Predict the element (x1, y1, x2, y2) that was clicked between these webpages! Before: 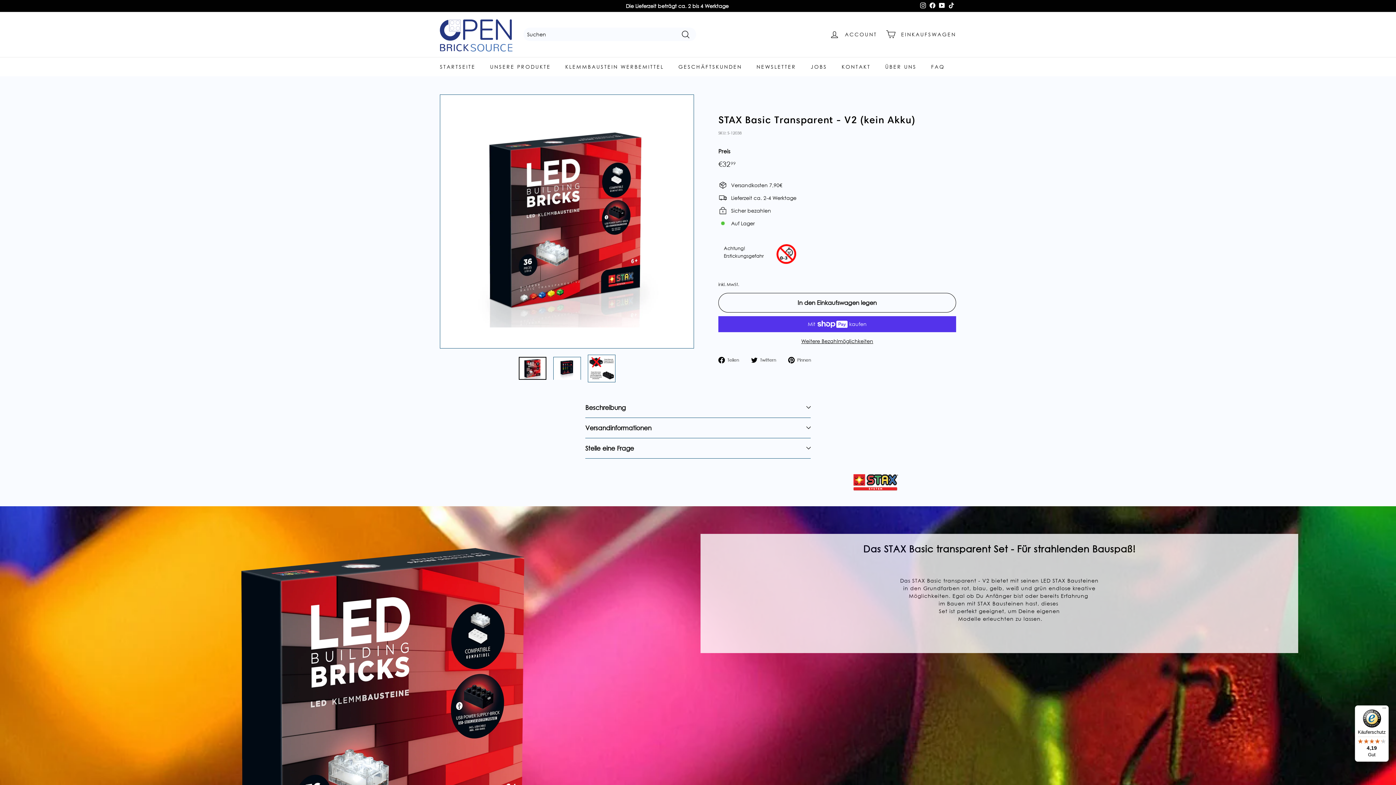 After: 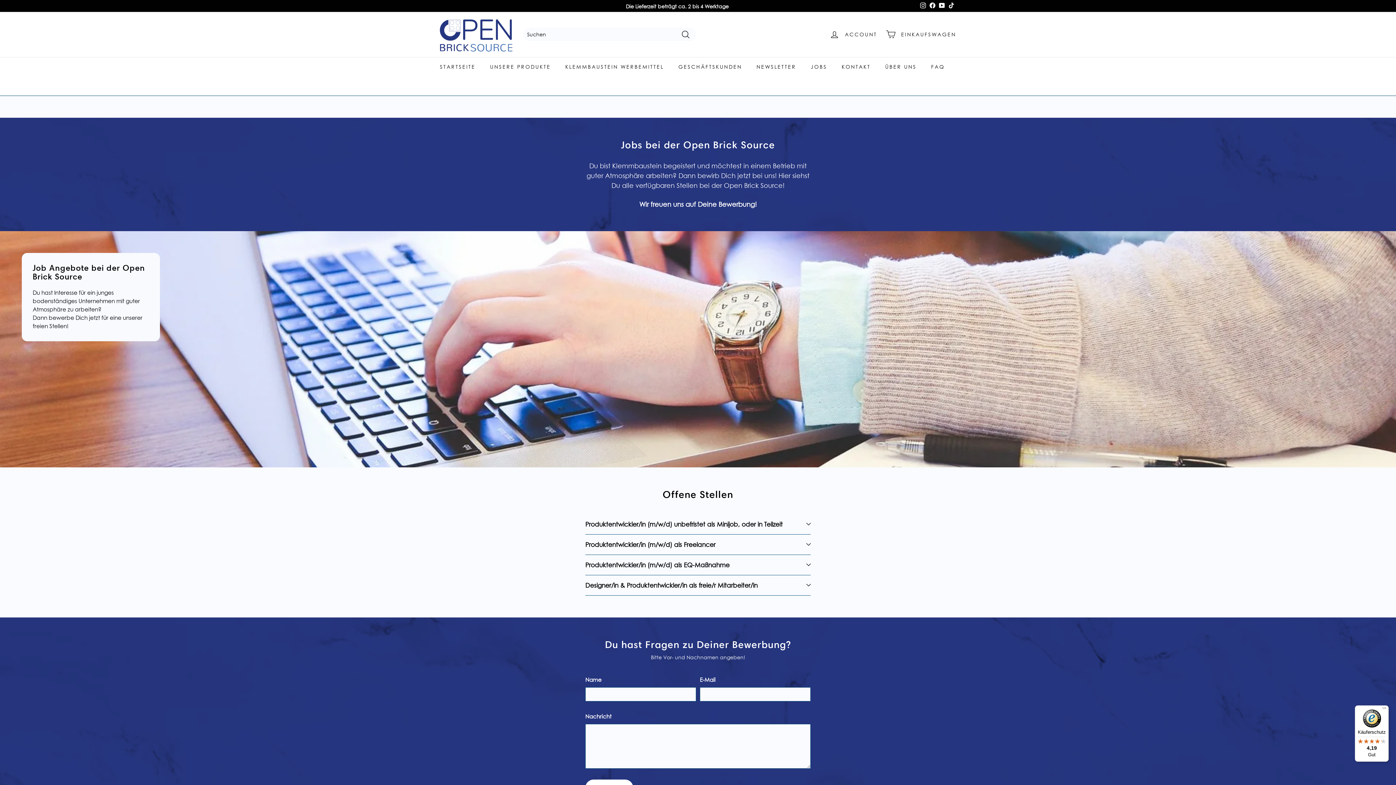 Action: label: JOBS bbox: (803, 56, 834, 76)